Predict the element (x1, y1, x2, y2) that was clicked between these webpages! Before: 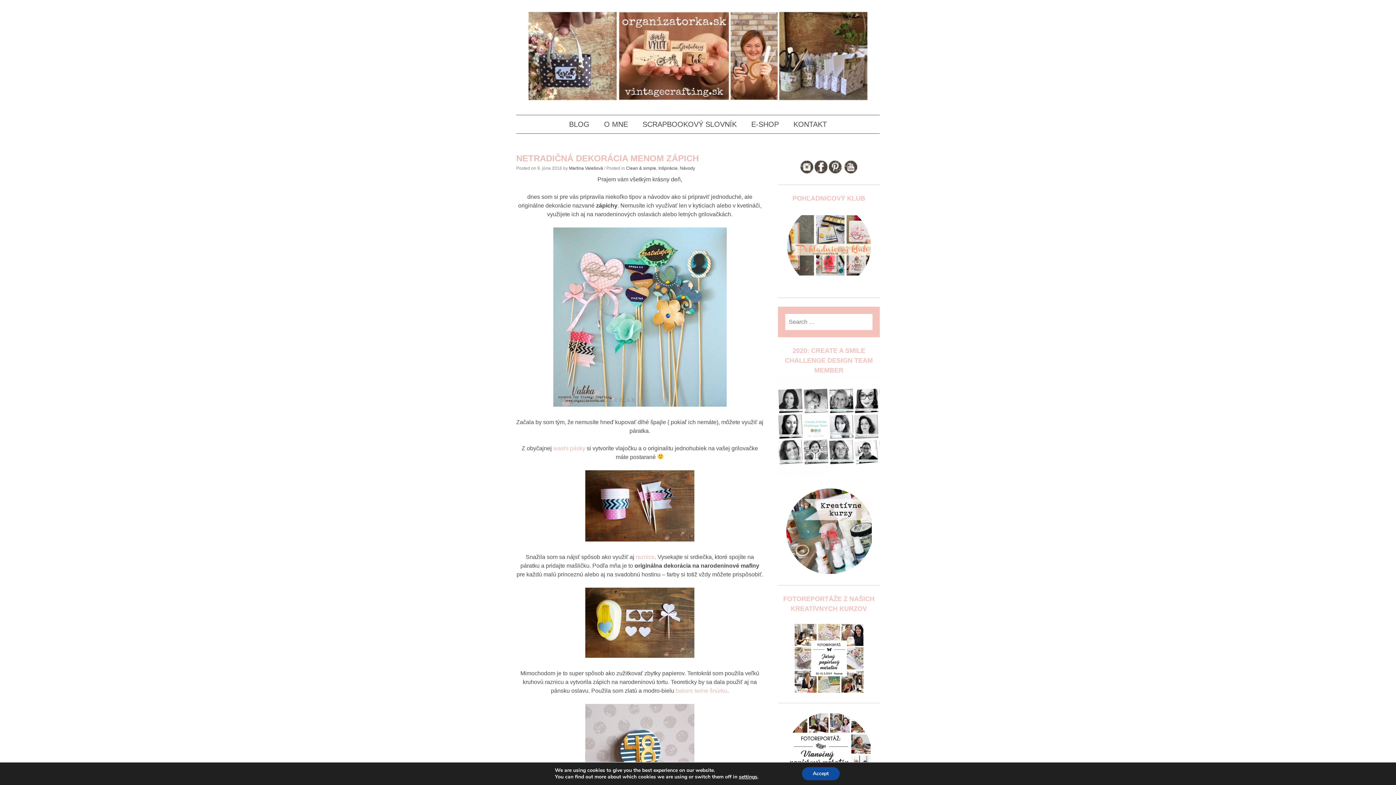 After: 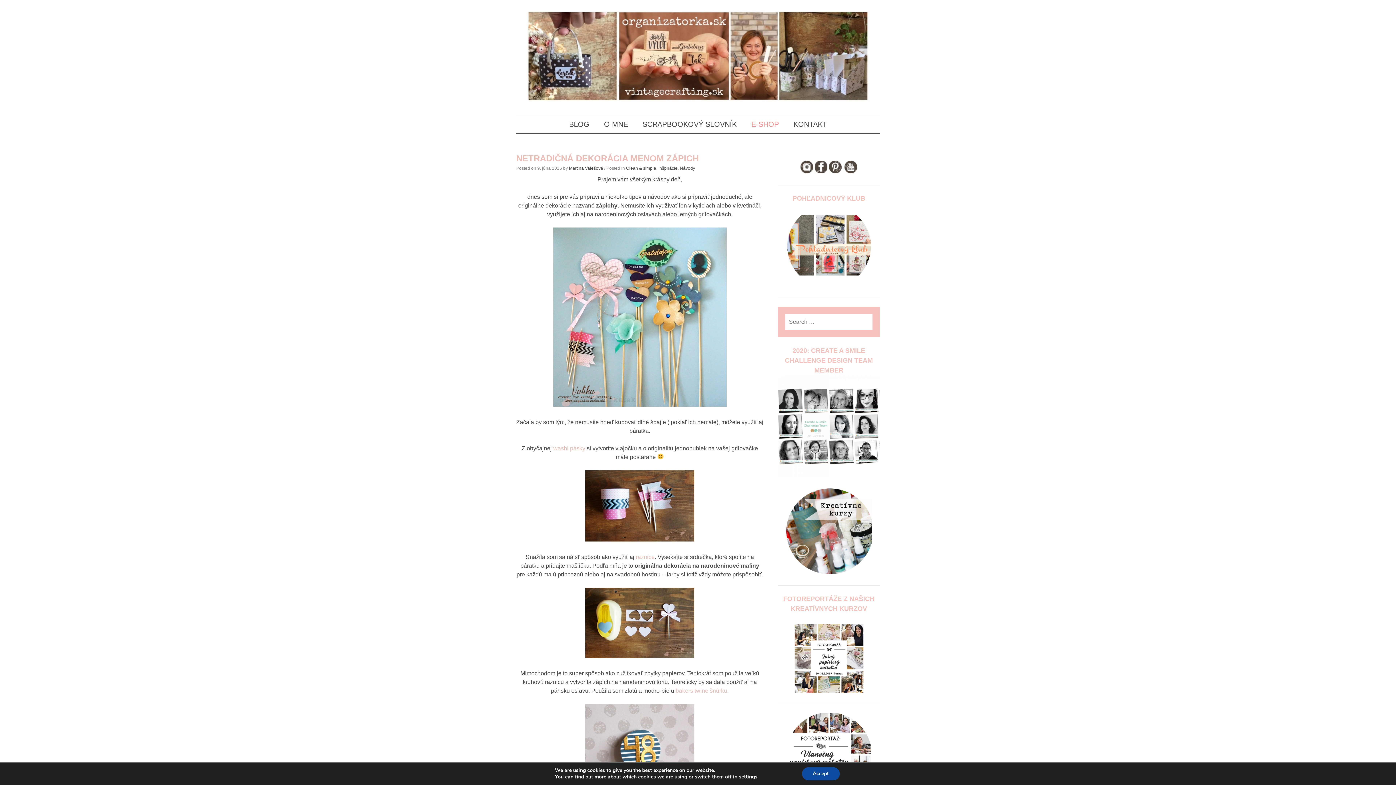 Action: label: E-SHOP bbox: (751, 118, 779, 129)